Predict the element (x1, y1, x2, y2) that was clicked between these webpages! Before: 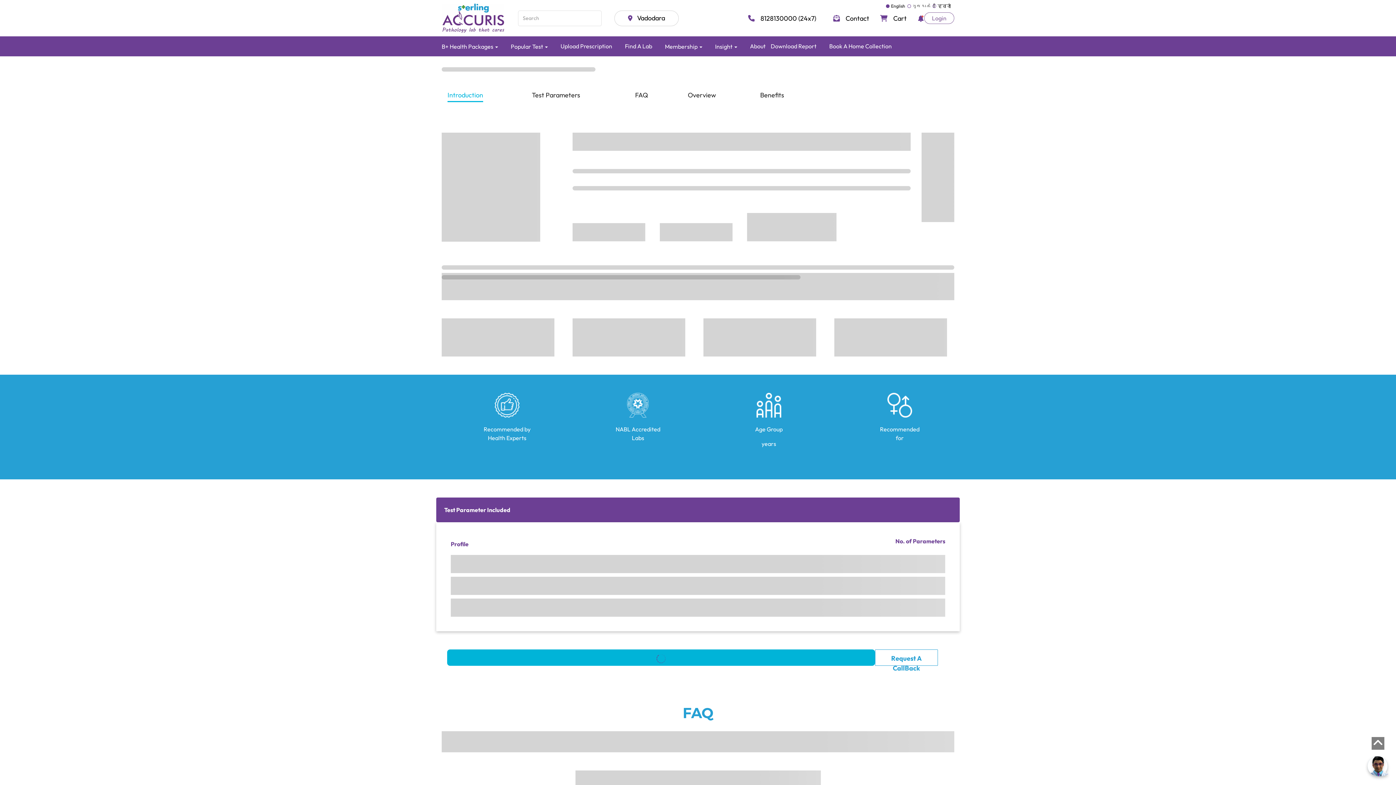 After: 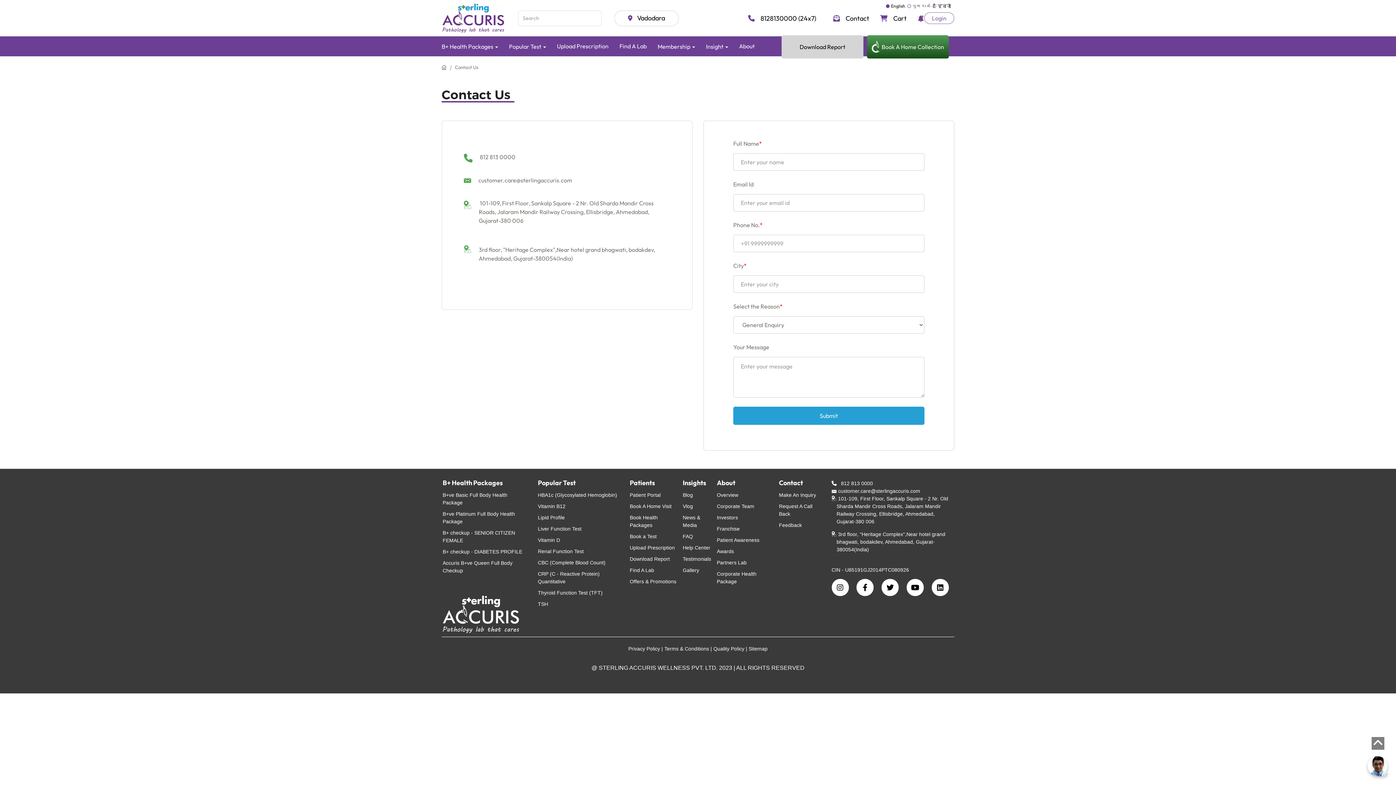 Action: bbox: (833, 13, 869, 23) label:  Contact